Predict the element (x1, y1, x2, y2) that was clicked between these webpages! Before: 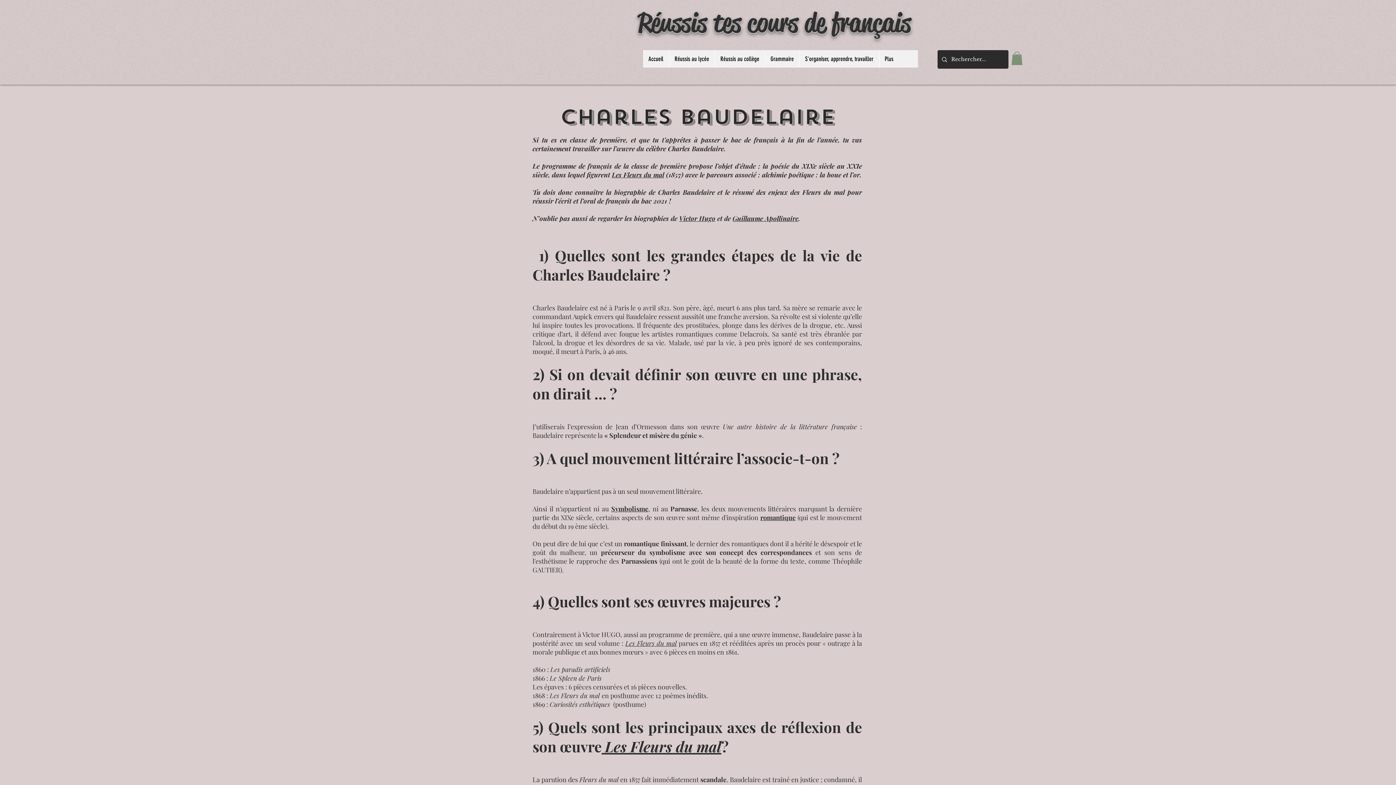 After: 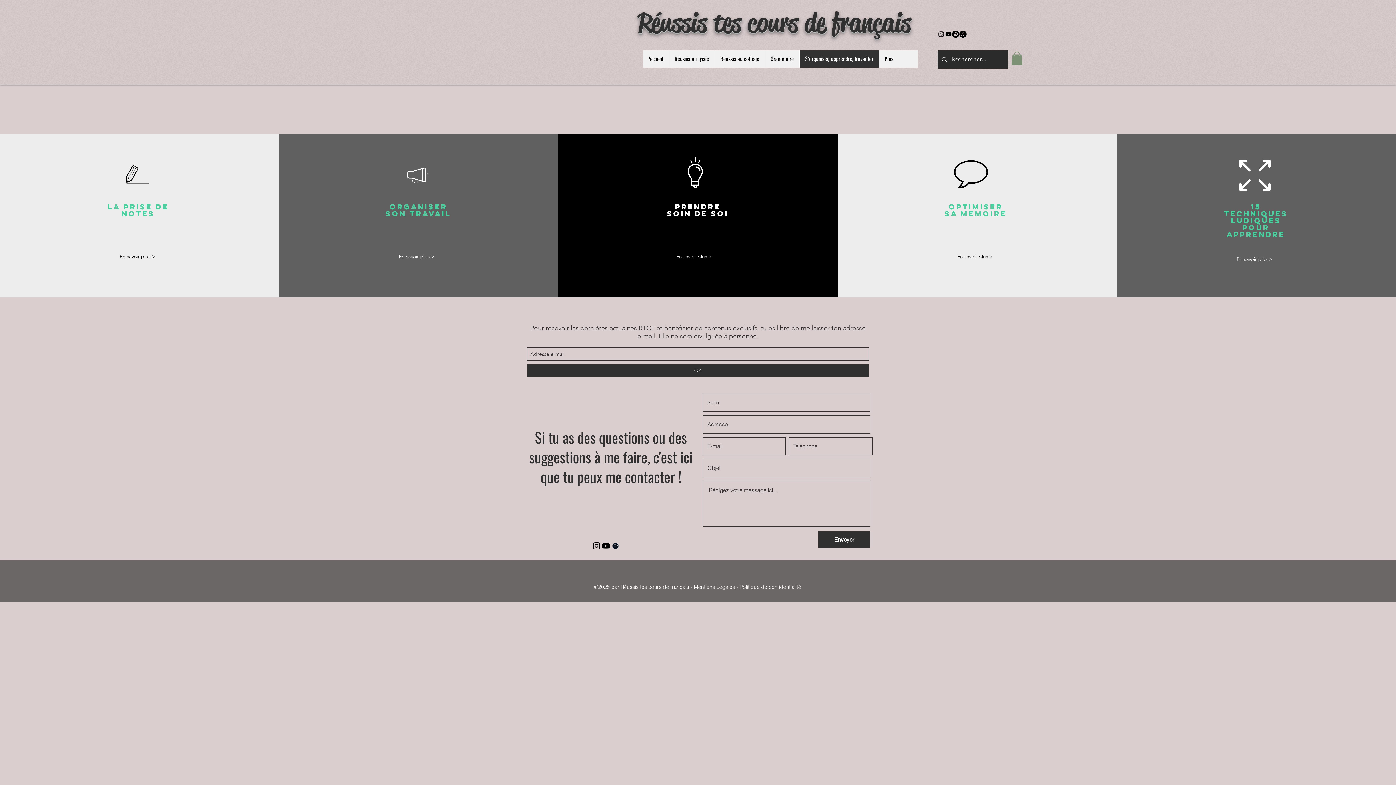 Action: label: S'organiser, apprendre, travailler bbox: (799, 50, 879, 67)